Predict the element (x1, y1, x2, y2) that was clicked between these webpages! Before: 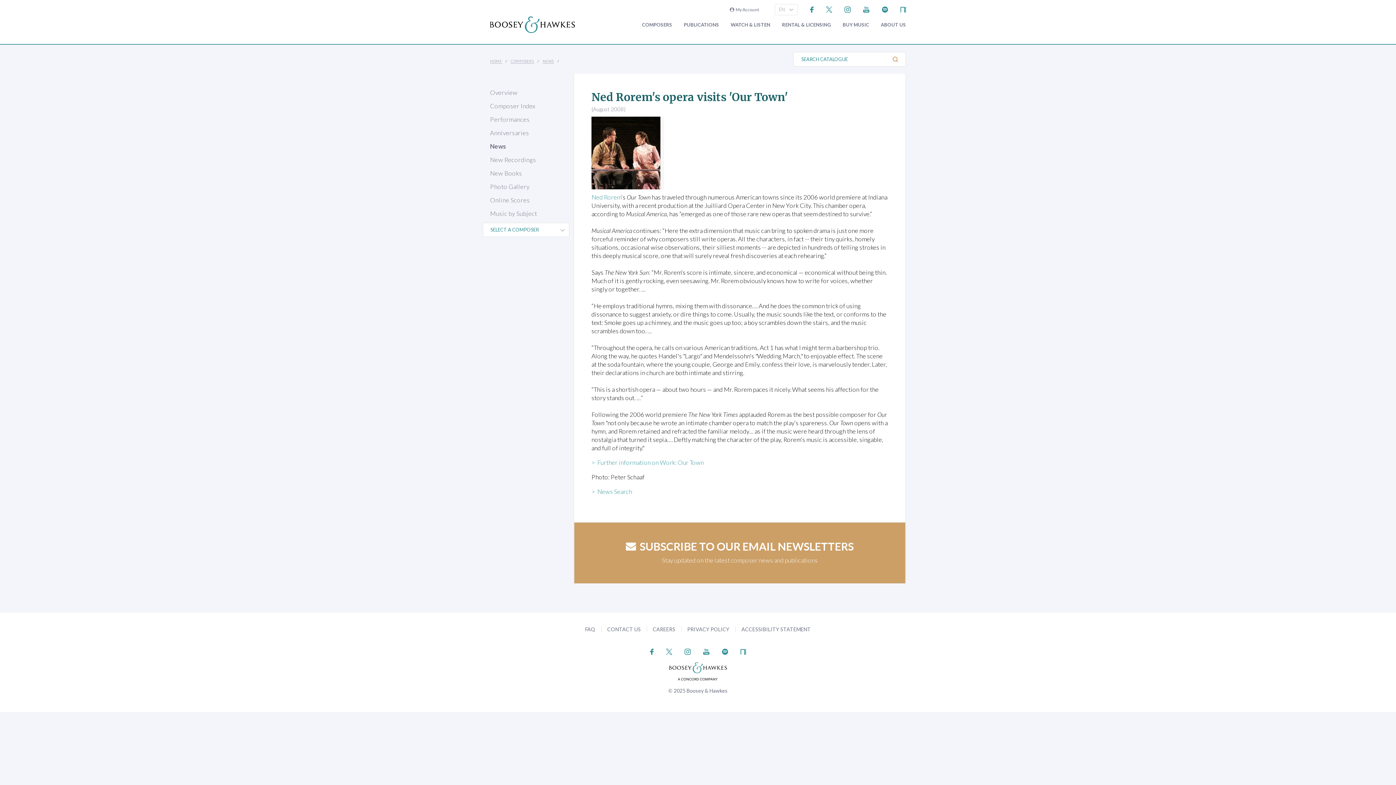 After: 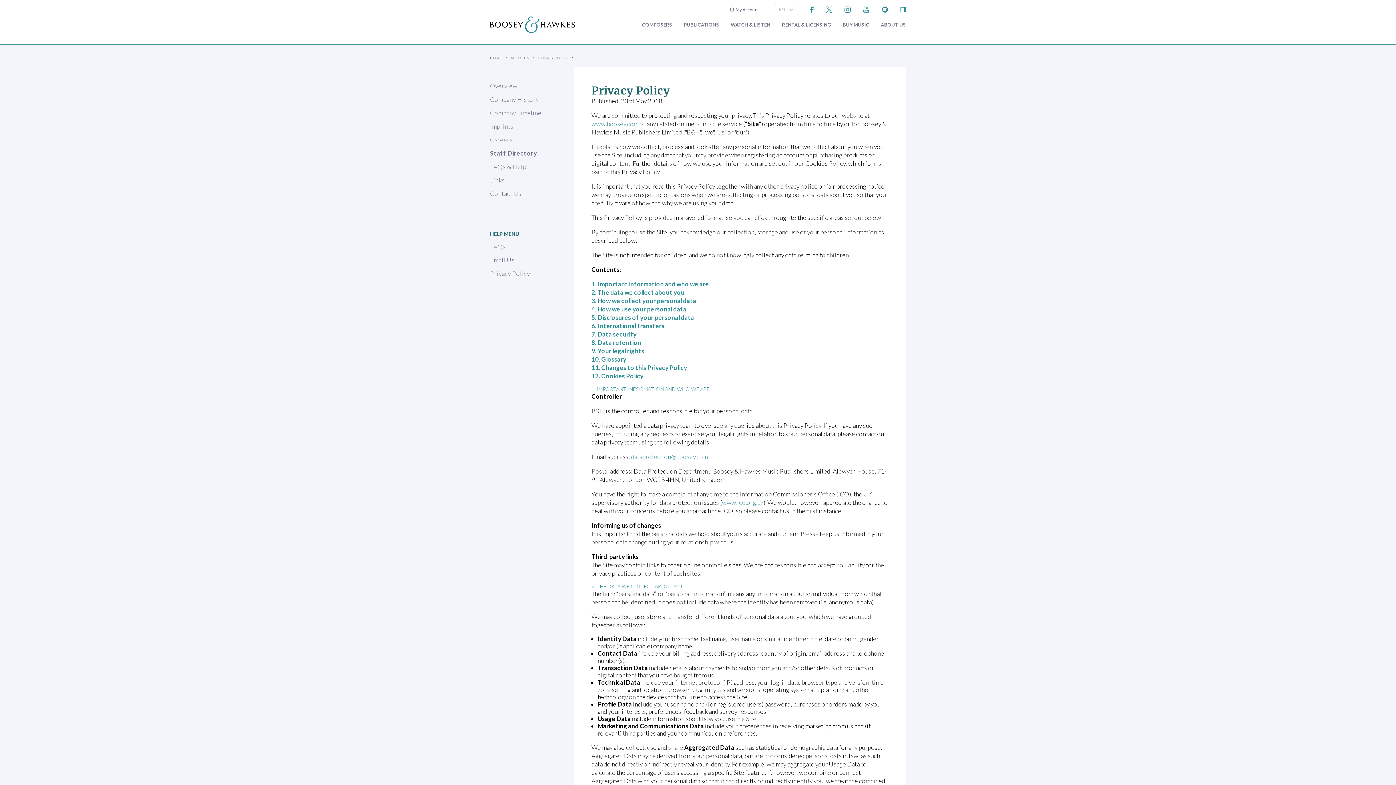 Action: bbox: (687, 626, 729, 632) label: PRIVACY POLICY